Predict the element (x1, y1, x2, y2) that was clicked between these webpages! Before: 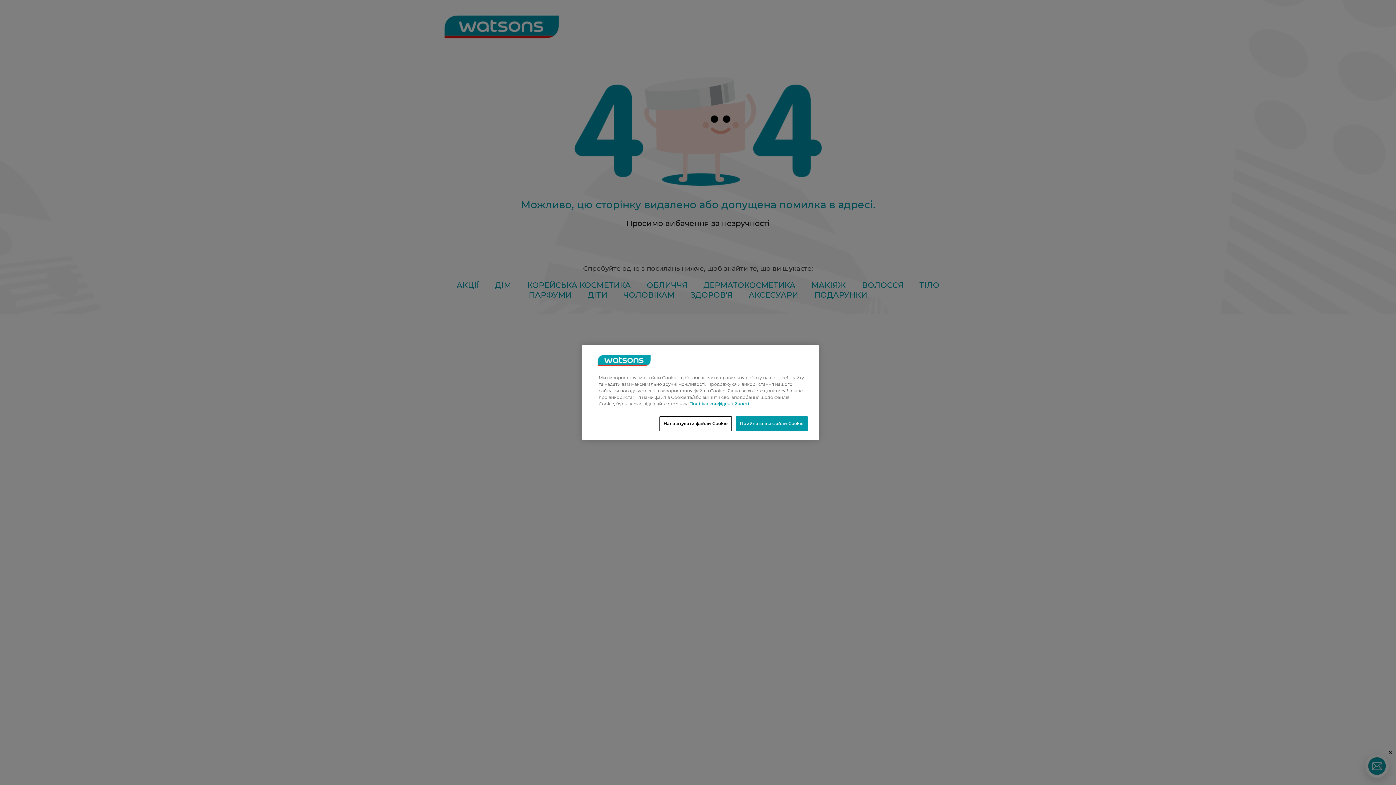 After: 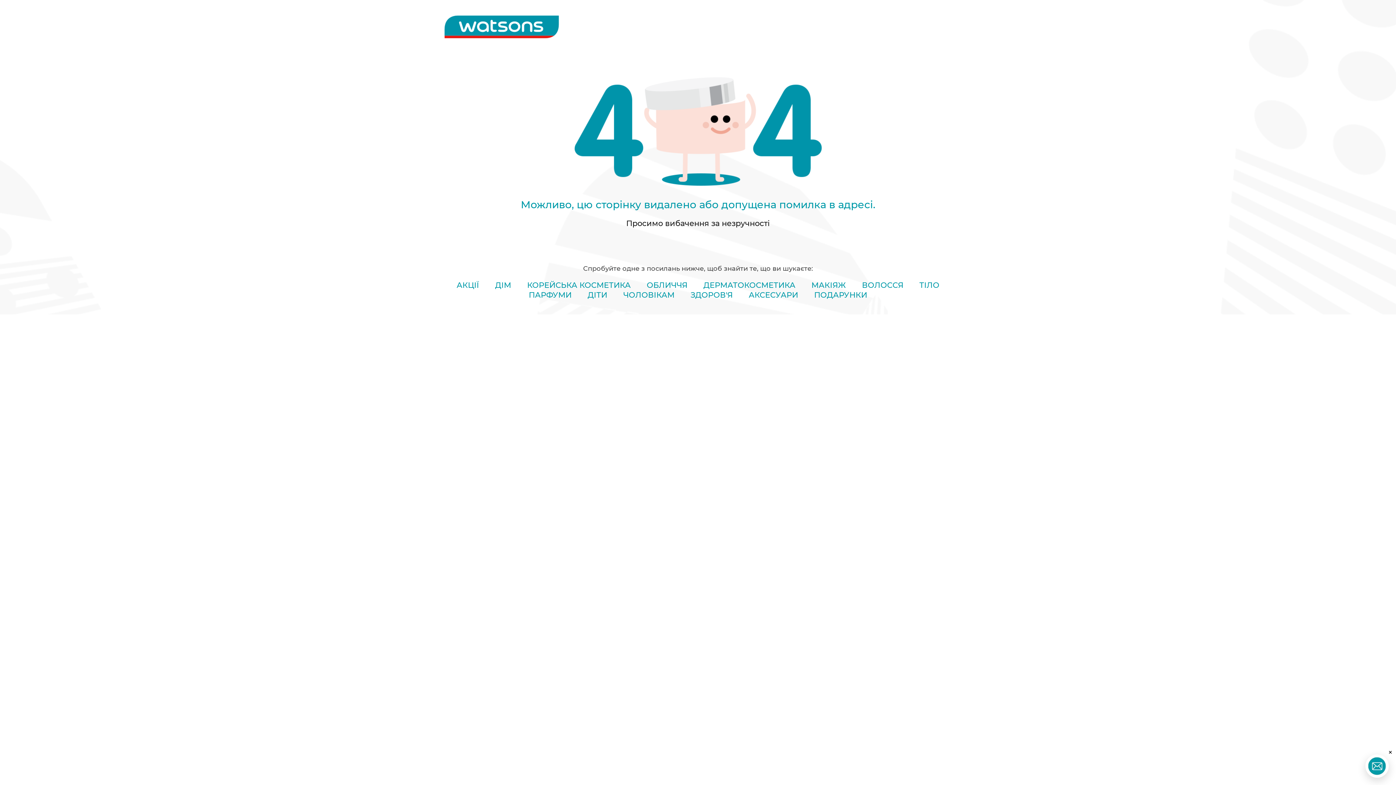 Action: bbox: (736, 416, 808, 431) label: Прийняти всі файли Cookie